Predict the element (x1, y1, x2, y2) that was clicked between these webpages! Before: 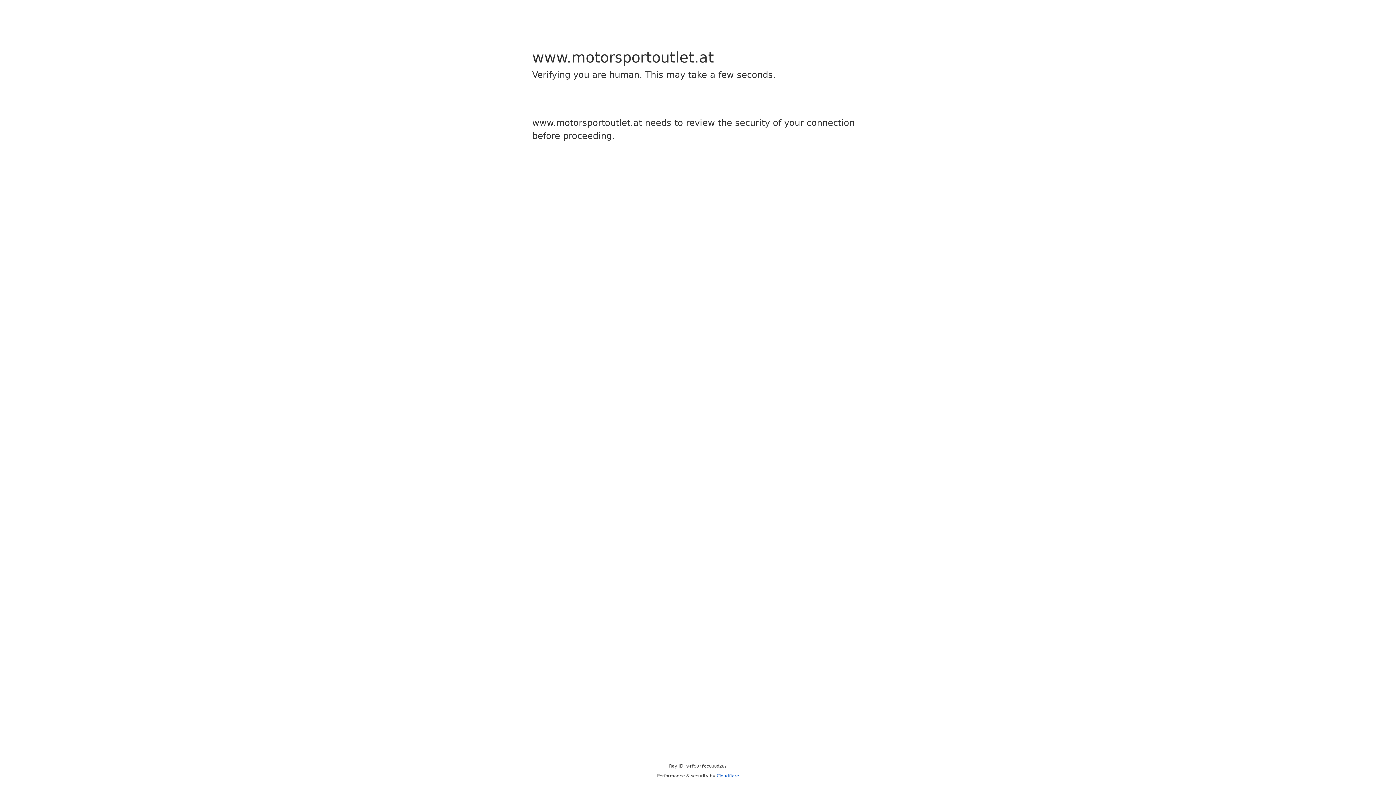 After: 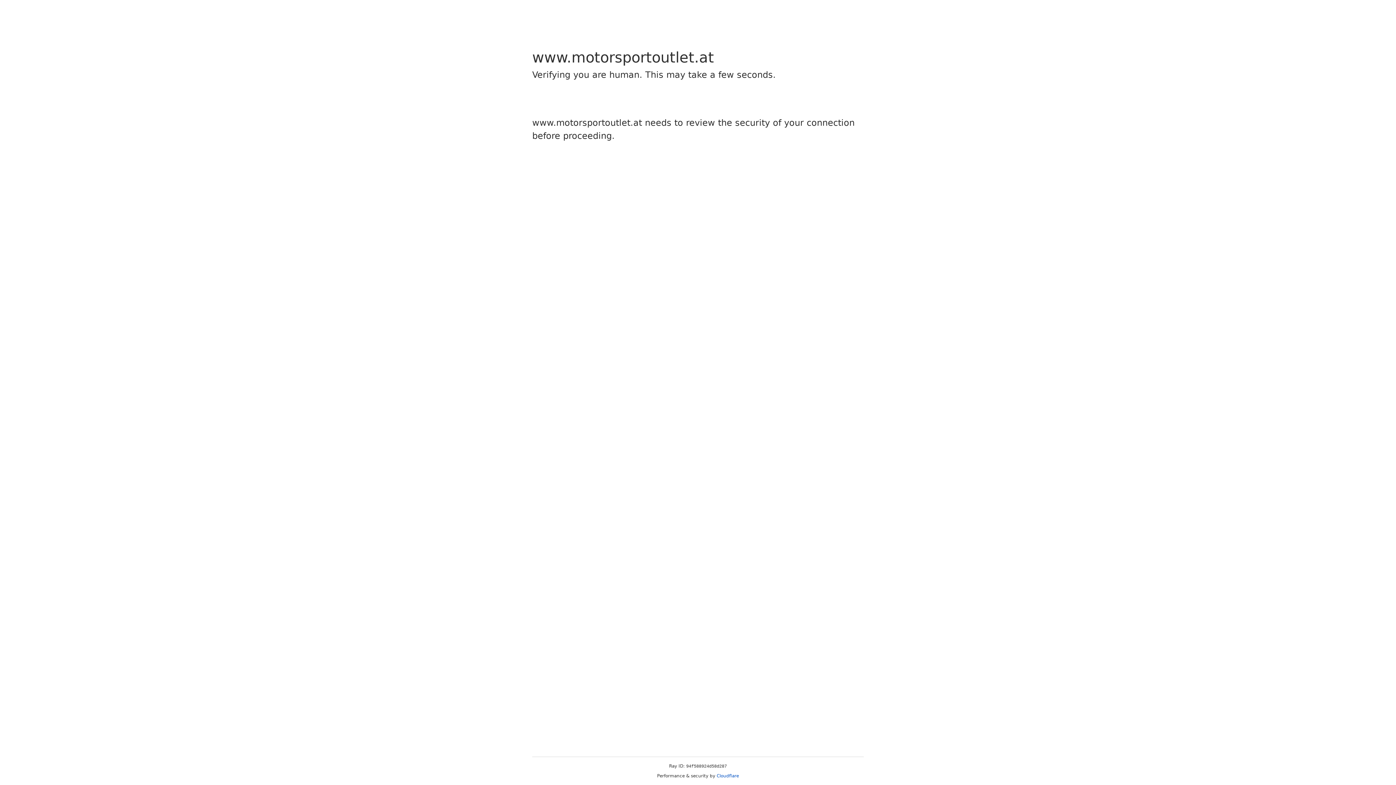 Action: label: Cloudflare bbox: (716, 773, 739, 778)